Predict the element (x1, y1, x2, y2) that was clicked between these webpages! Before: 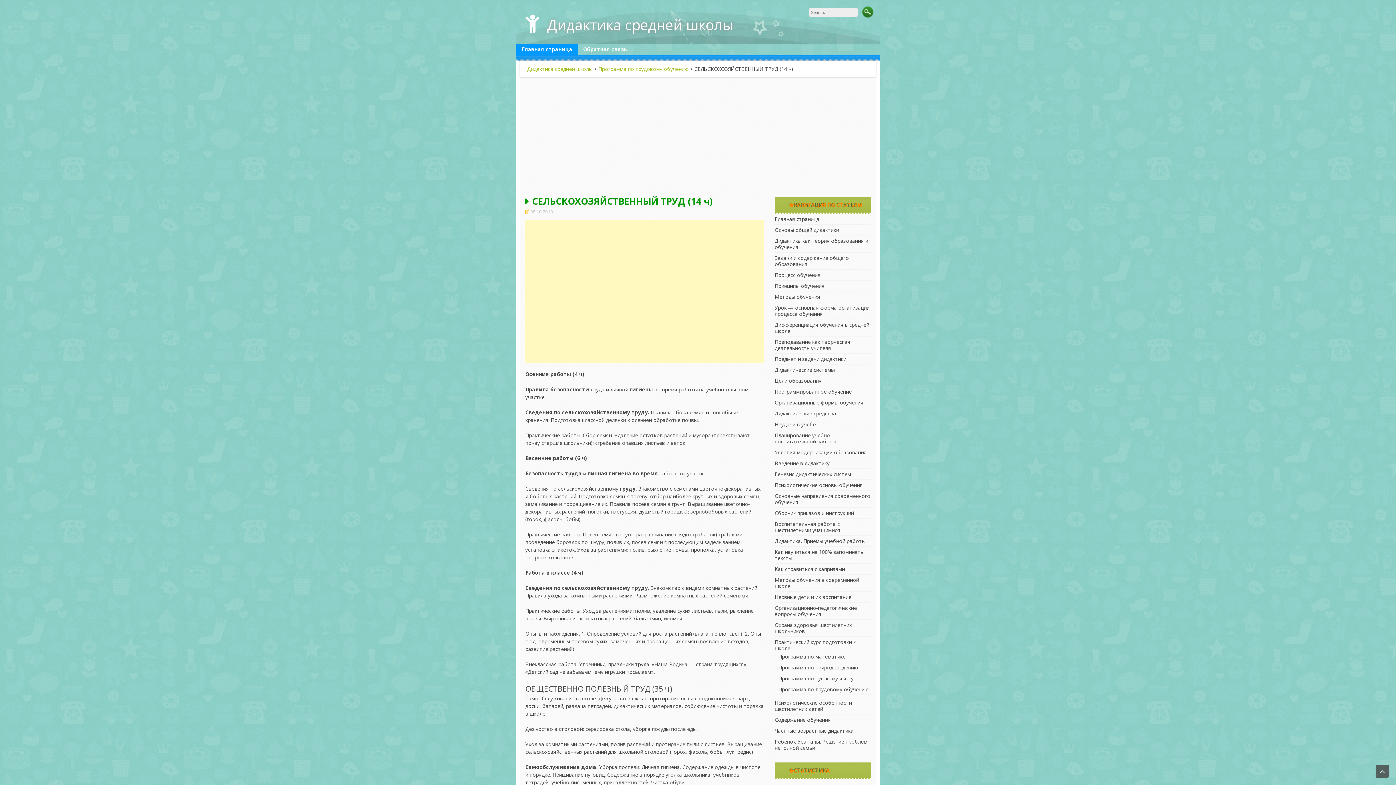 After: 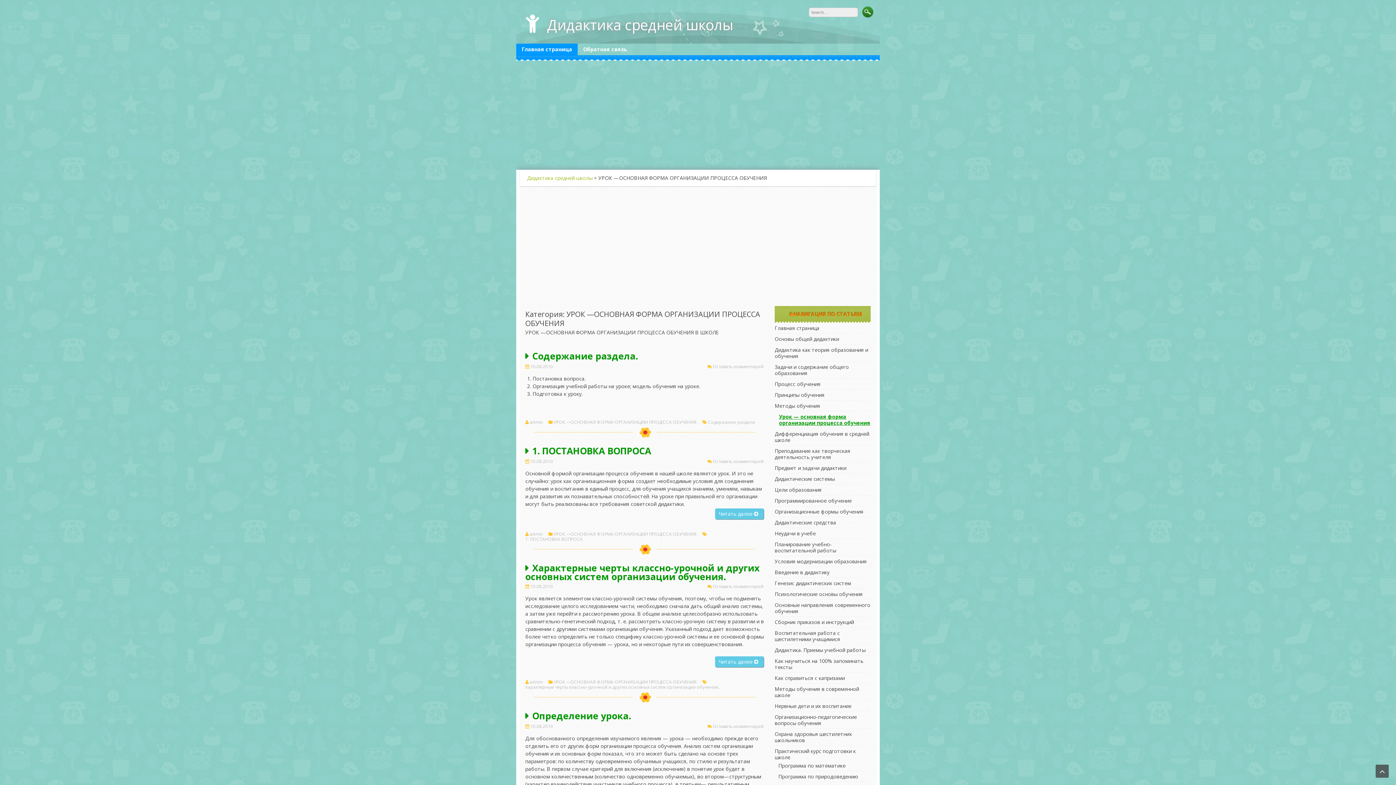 Action: label: Урок — основная форма организации процесса обучения bbox: (774, 304, 869, 317)